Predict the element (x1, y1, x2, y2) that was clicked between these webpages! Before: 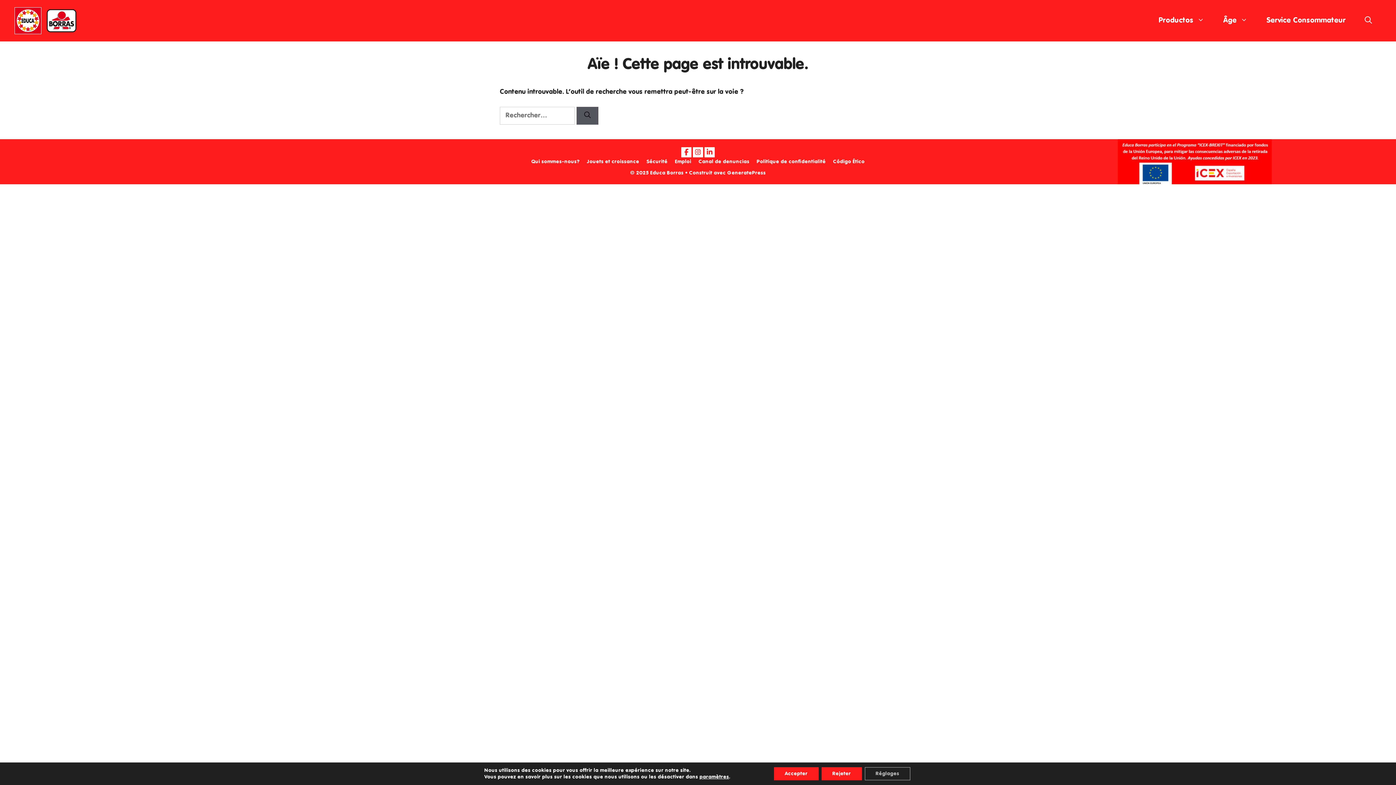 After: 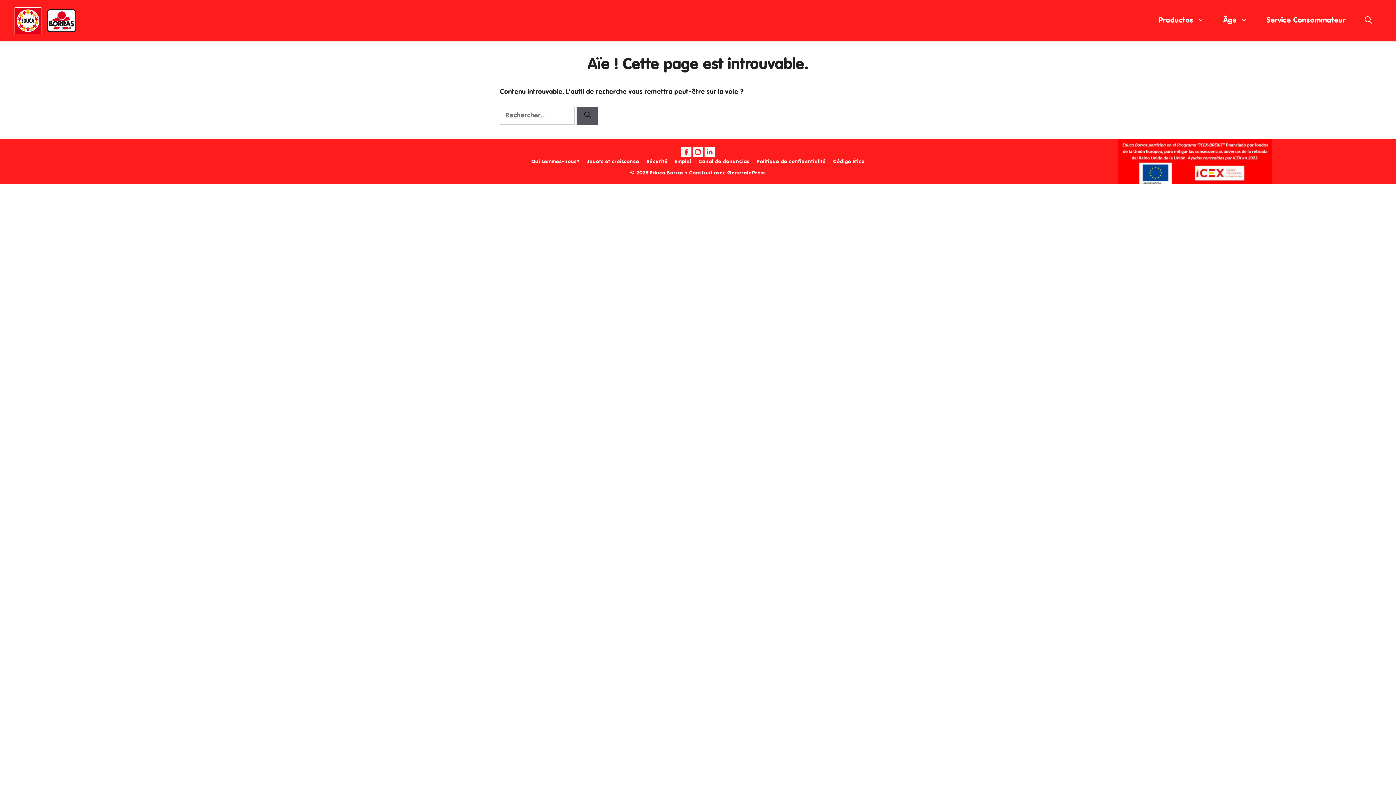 Action: bbox: (821, 767, 862, 780) label: Rejeter